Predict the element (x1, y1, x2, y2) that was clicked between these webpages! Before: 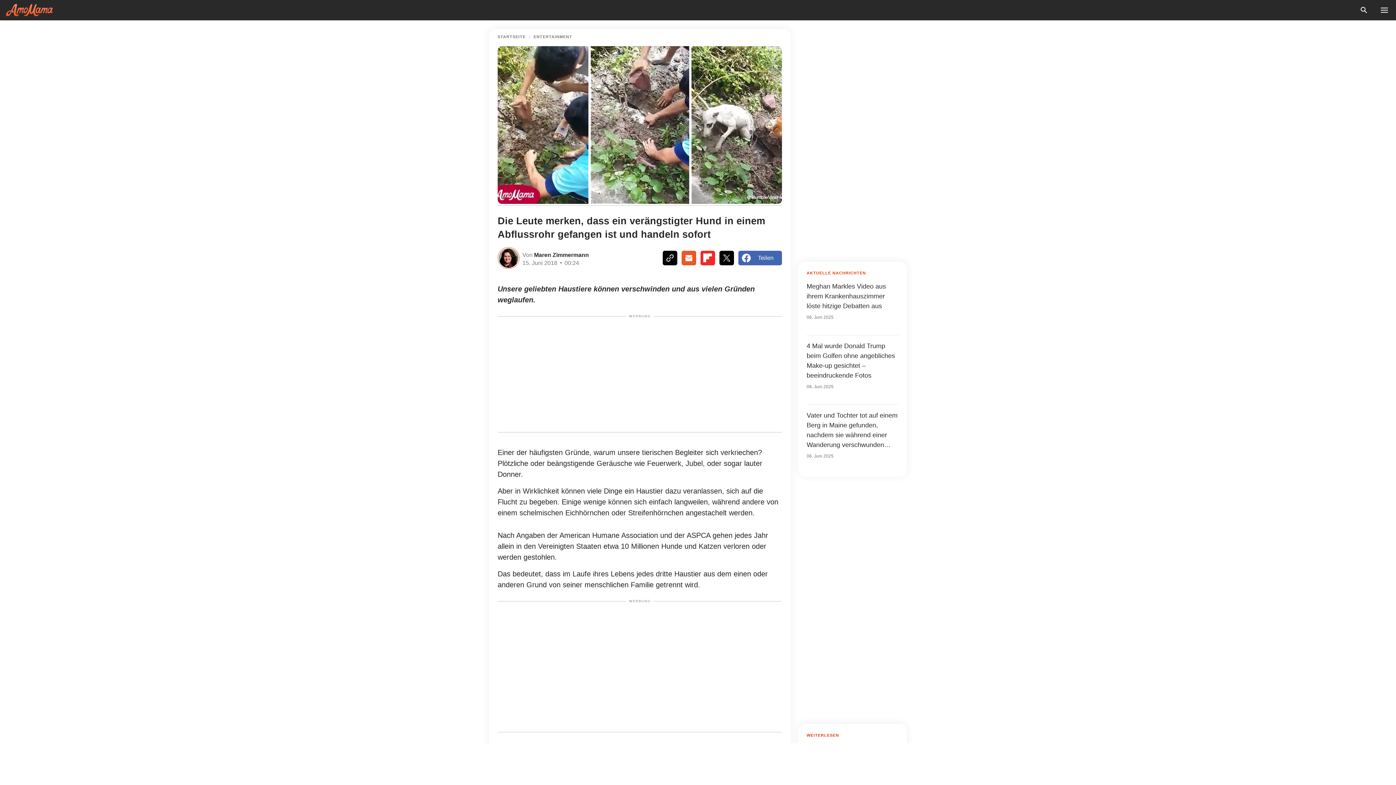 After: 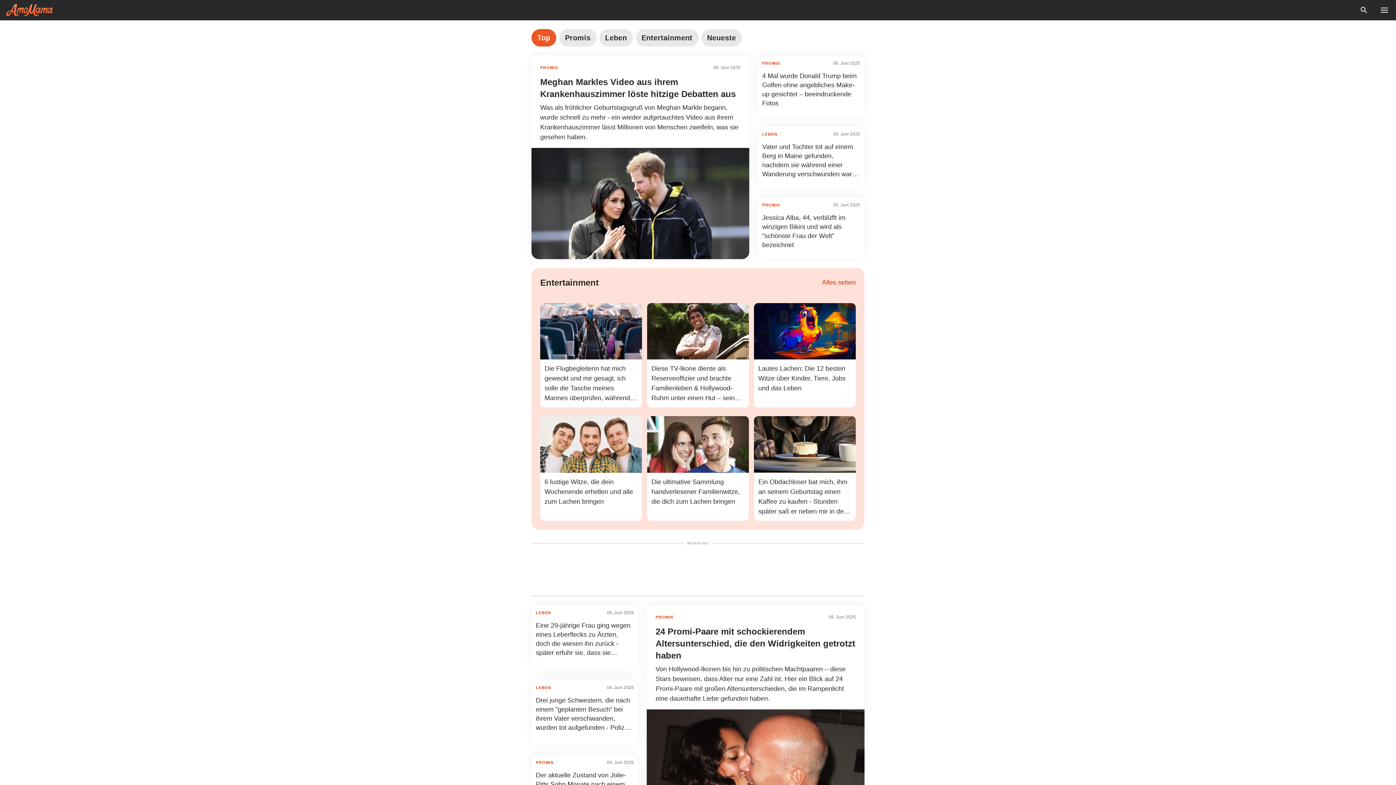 Action: bbox: (5, 4, 53, 16) label: logo